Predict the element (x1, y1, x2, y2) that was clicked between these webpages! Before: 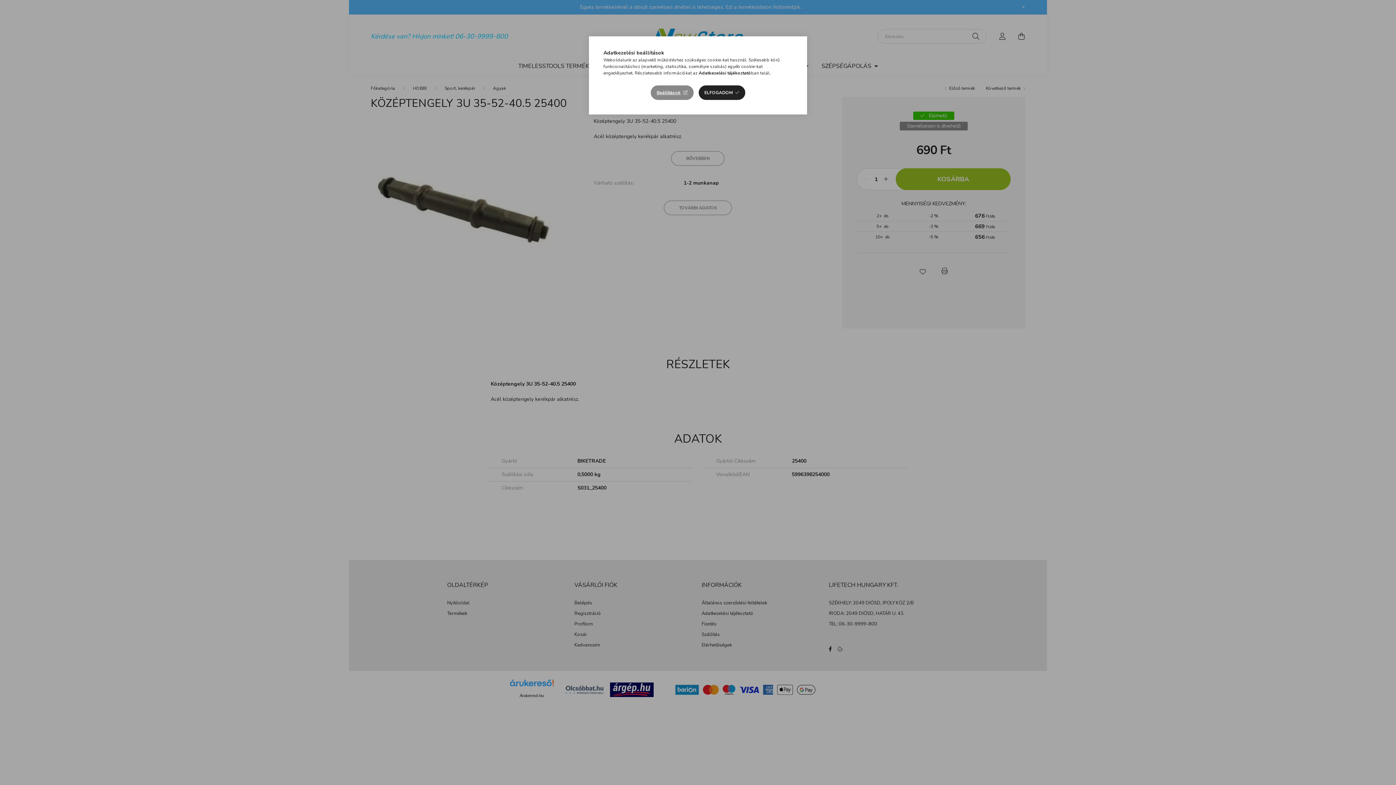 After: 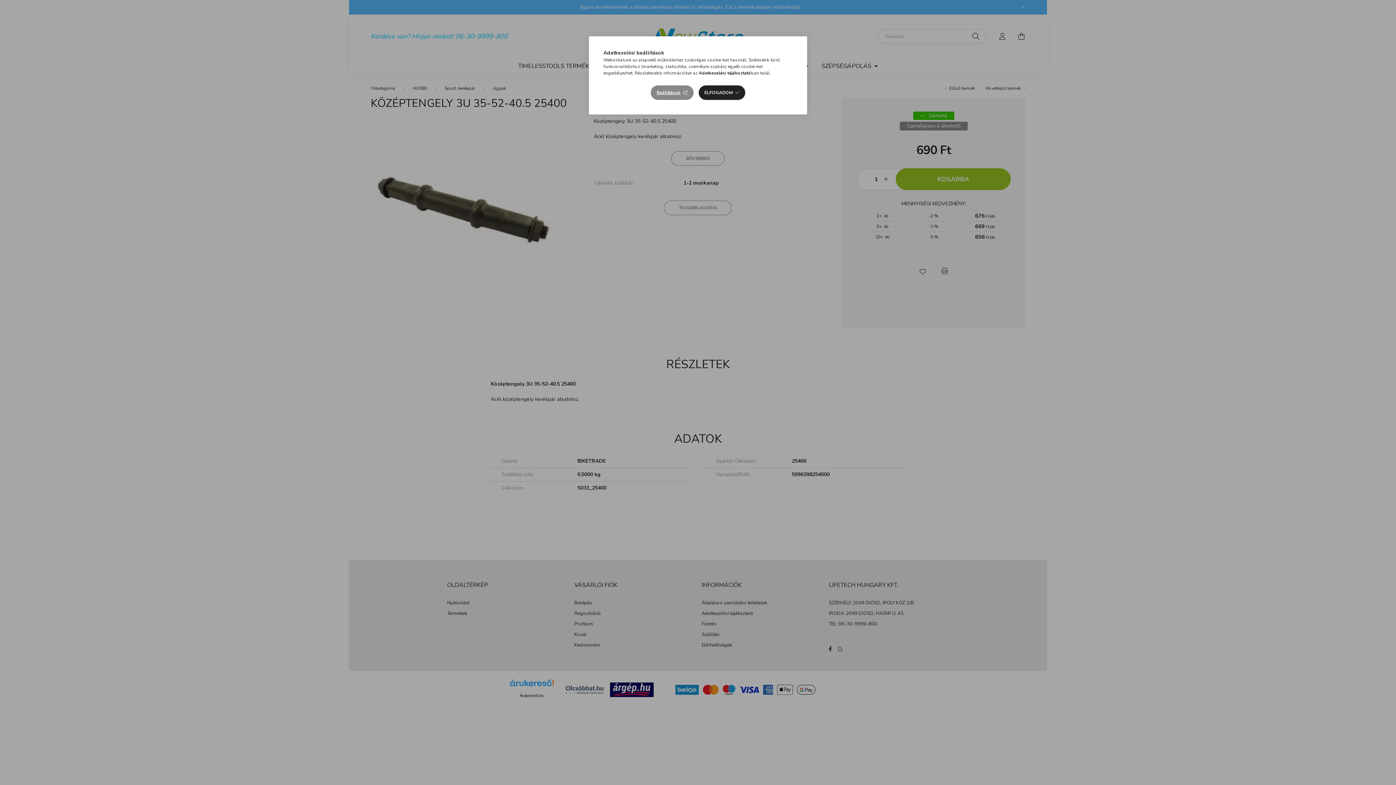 Action: label: Adatkezelési tájékoztató bbox: (698, 70, 751, 76)